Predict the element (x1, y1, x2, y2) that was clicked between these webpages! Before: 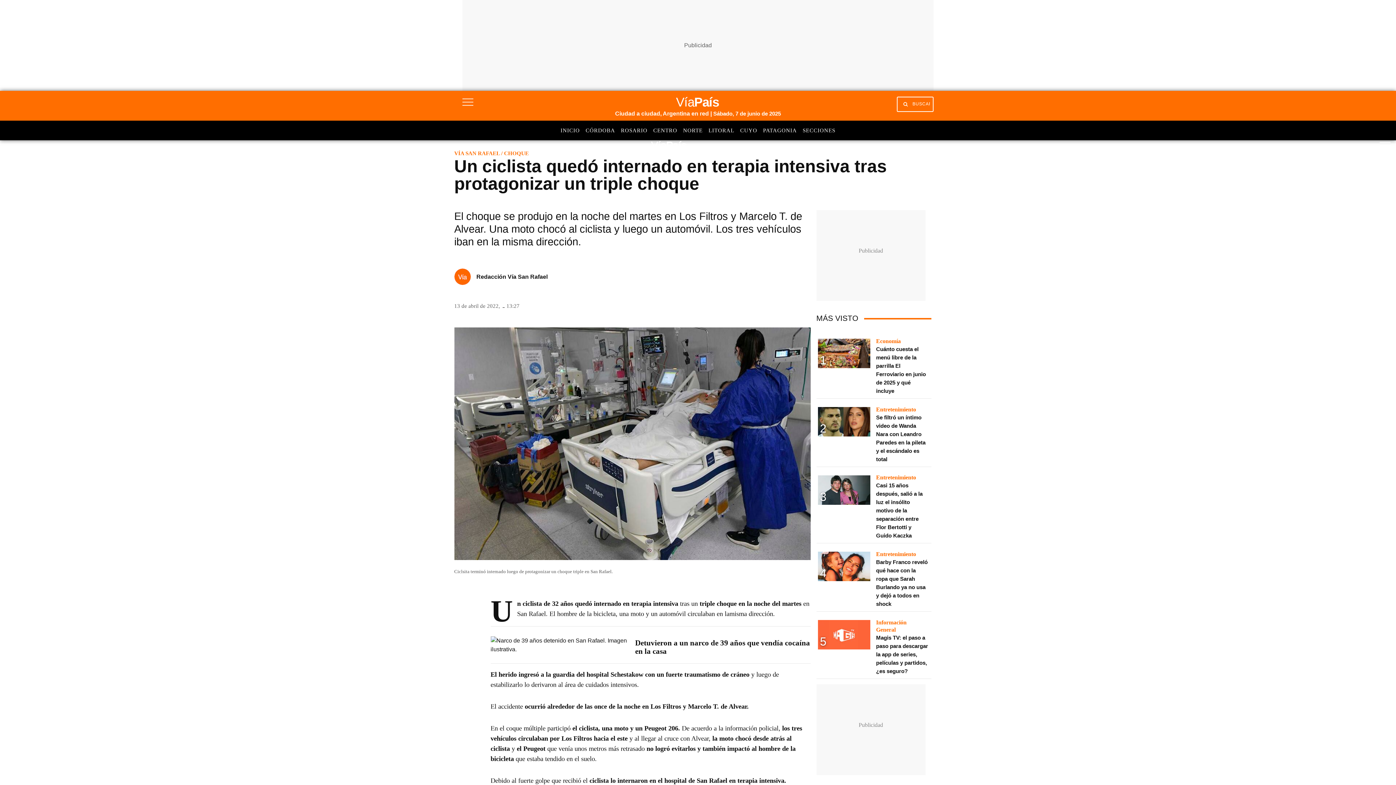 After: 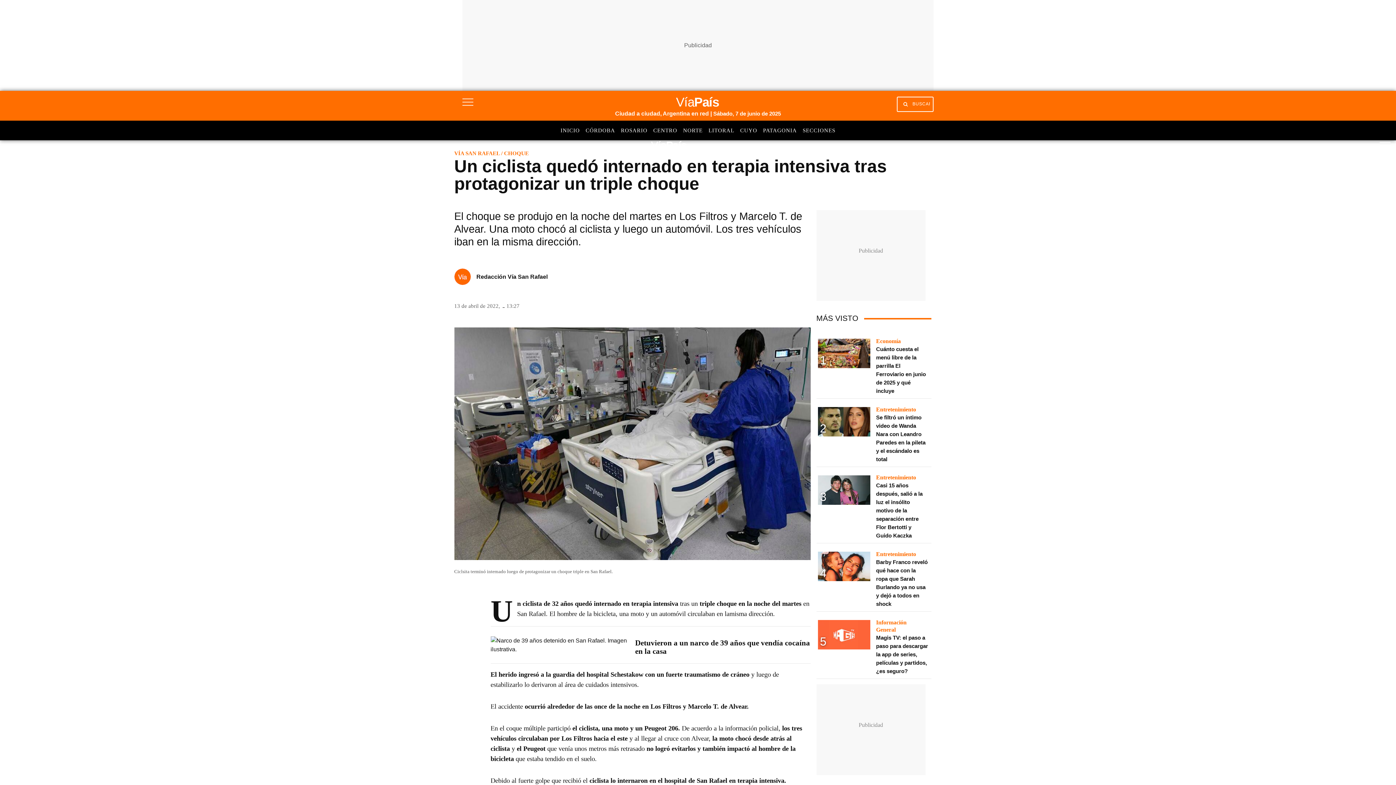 Action: bbox: (454, 633, 472, 639)